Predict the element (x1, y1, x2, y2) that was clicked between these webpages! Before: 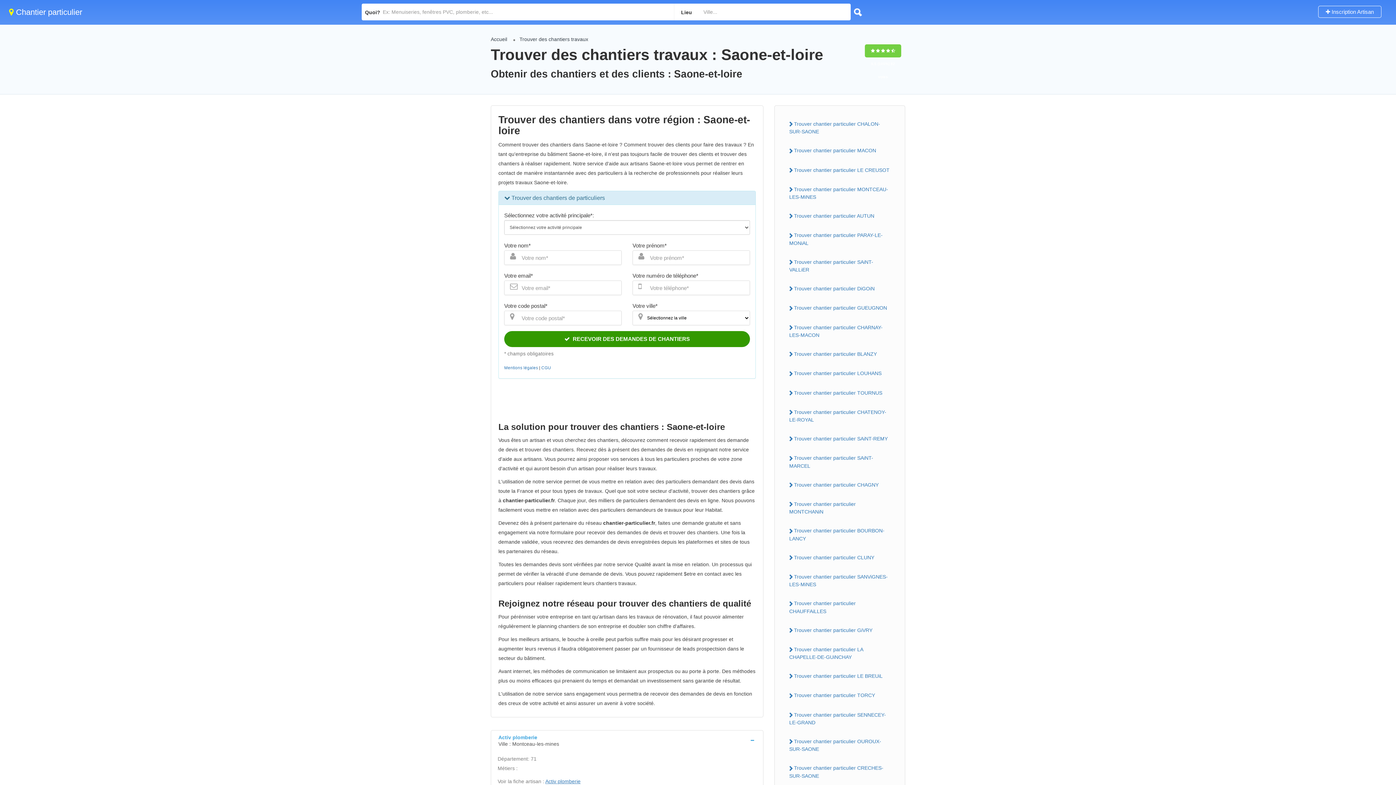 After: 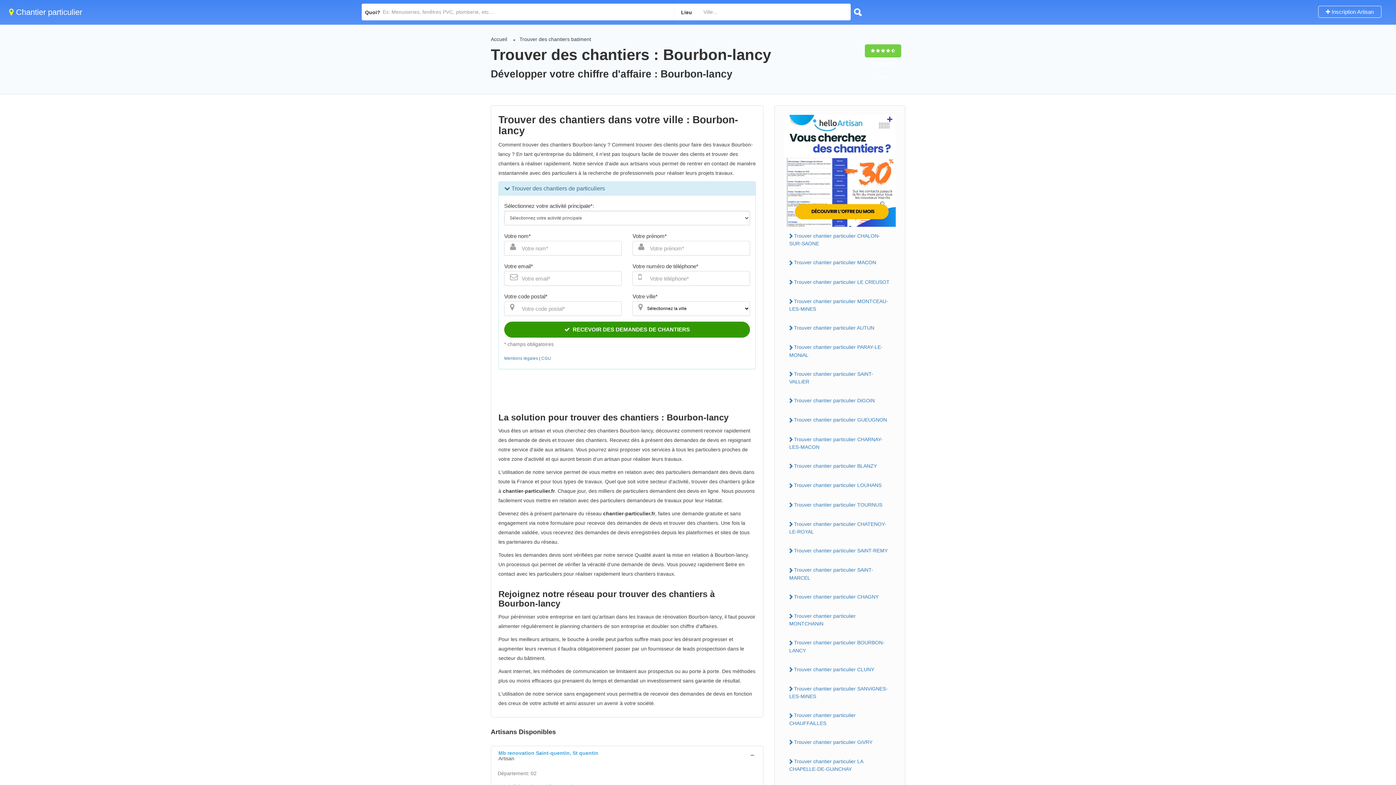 Action: bbox: (784, 525, 896, 544) label: Trouver chantier particulier BOURBON-LANCY